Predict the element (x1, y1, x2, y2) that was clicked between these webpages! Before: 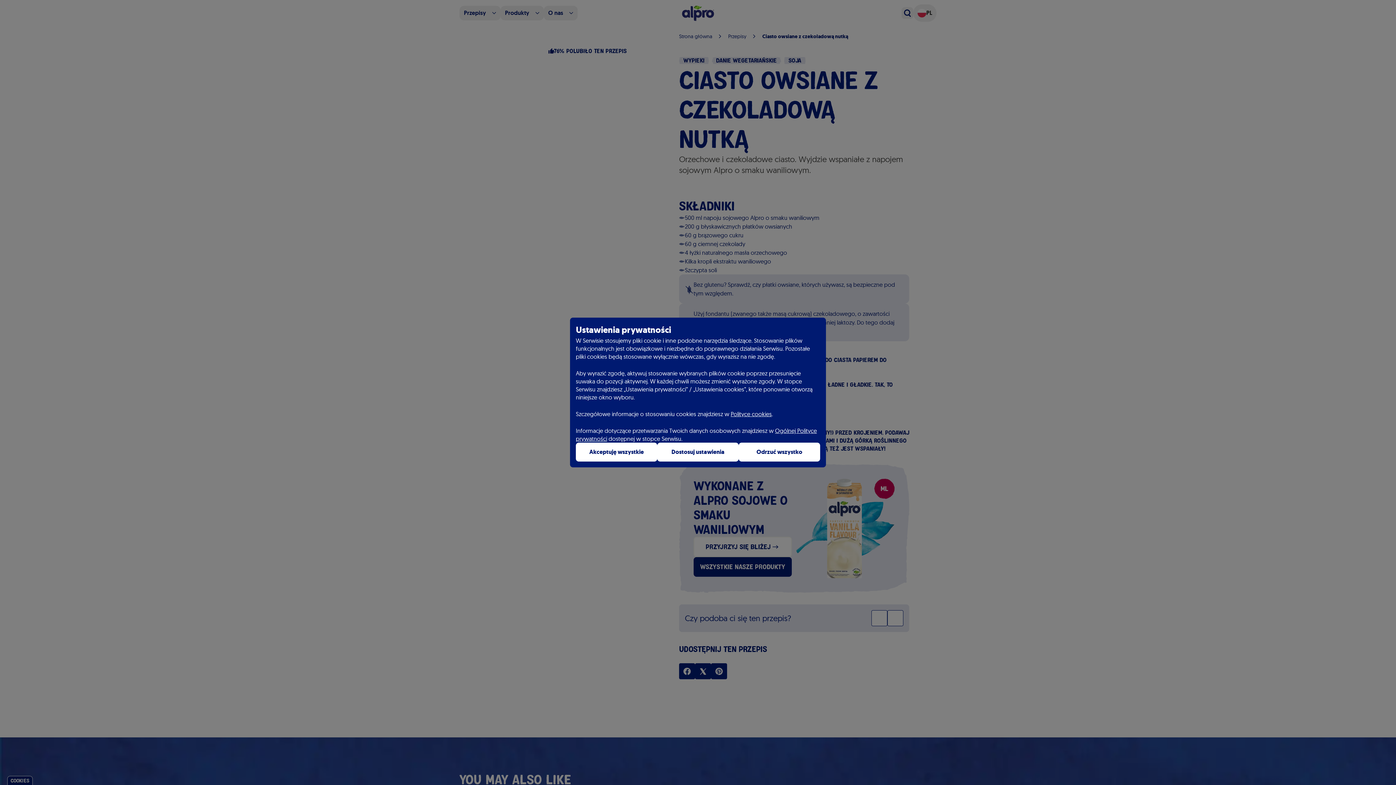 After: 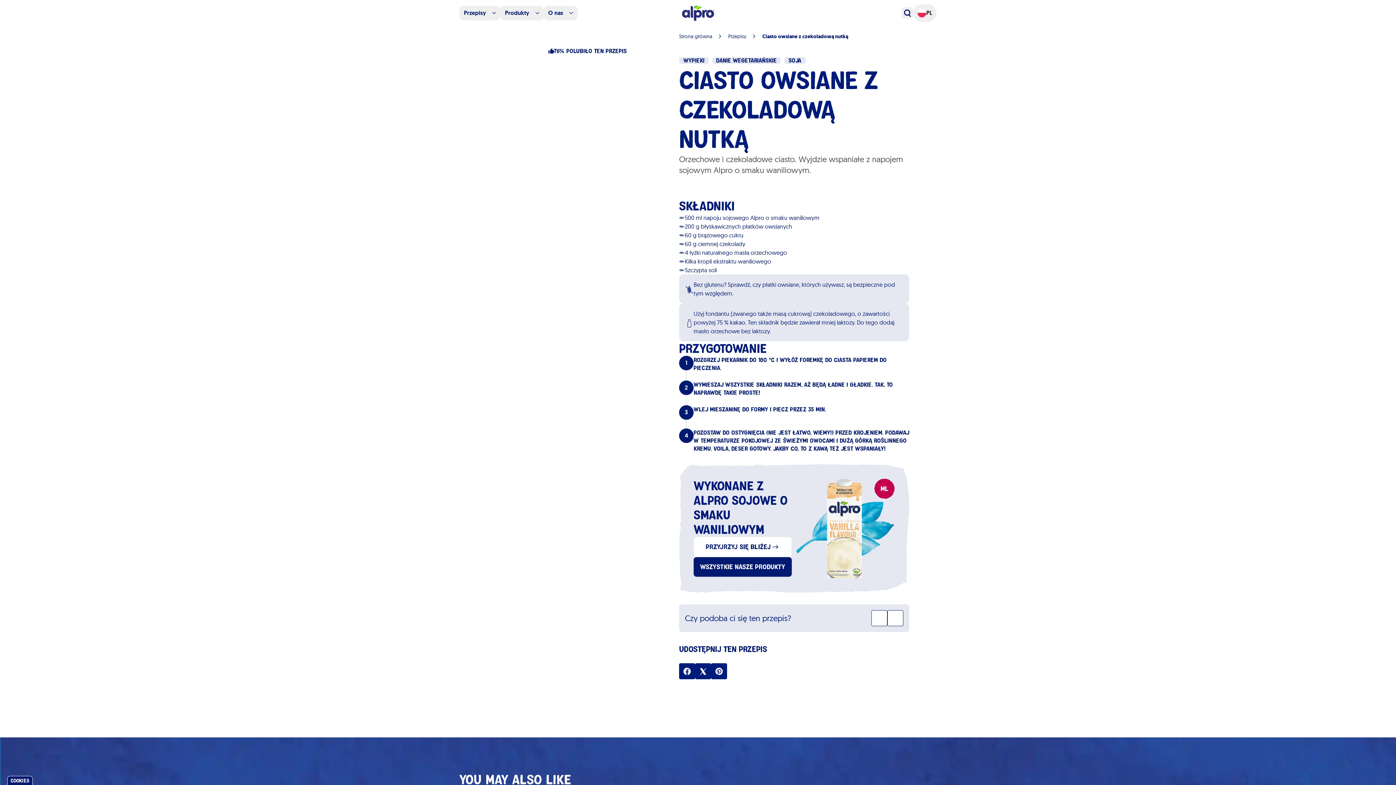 Action: bbox: (576, 442, 657, 461) label: Akceptuję wszystkie